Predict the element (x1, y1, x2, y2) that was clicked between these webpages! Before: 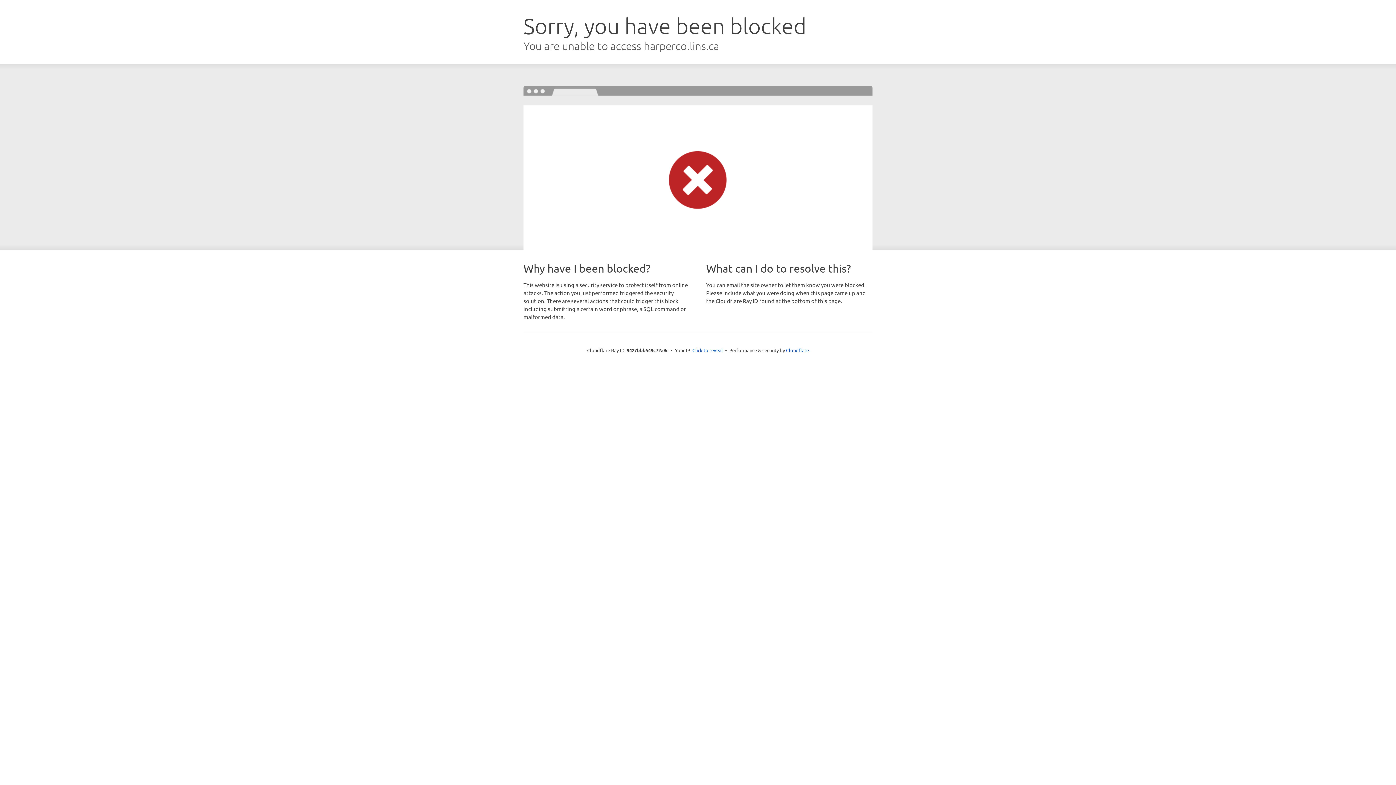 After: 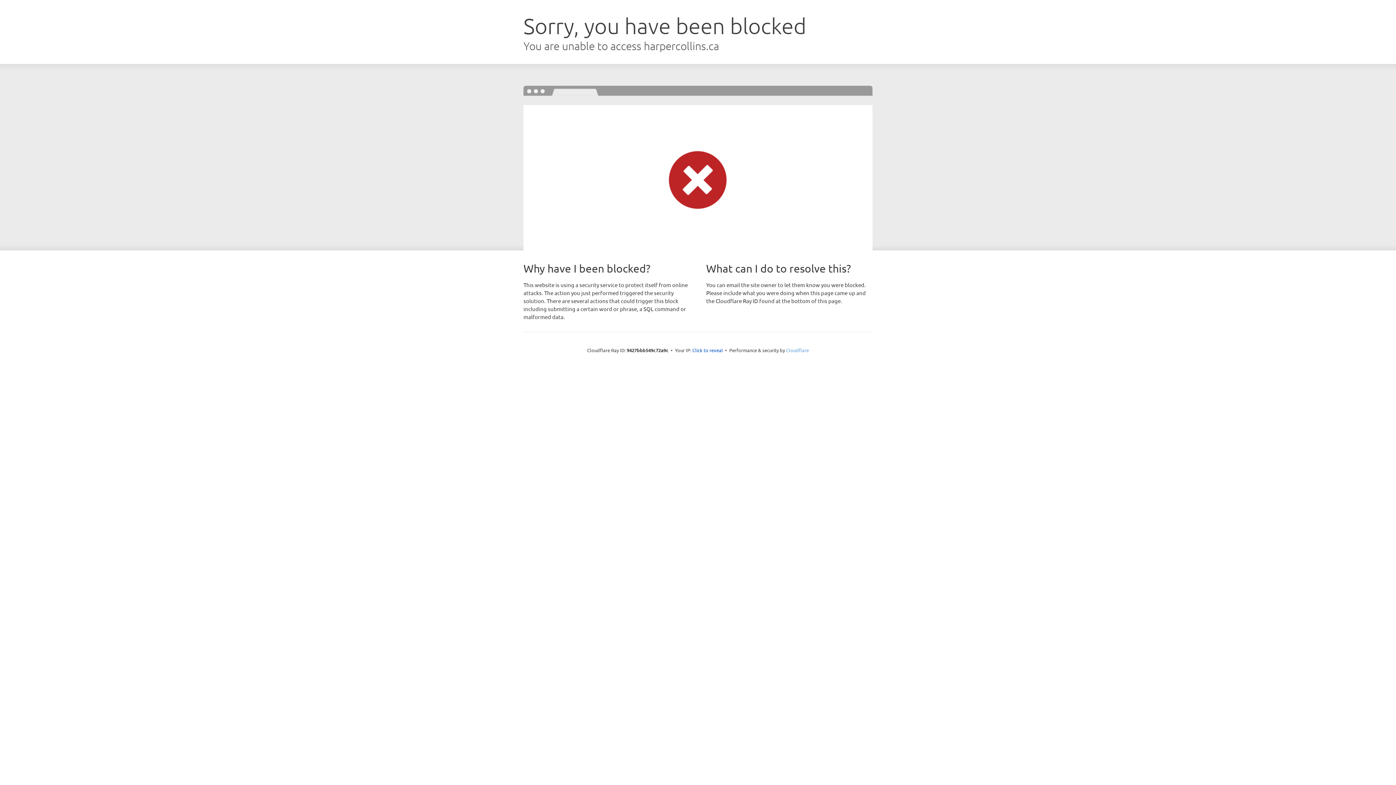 Action: label: Cloudflare bbox: (786, 347, 809, 353)